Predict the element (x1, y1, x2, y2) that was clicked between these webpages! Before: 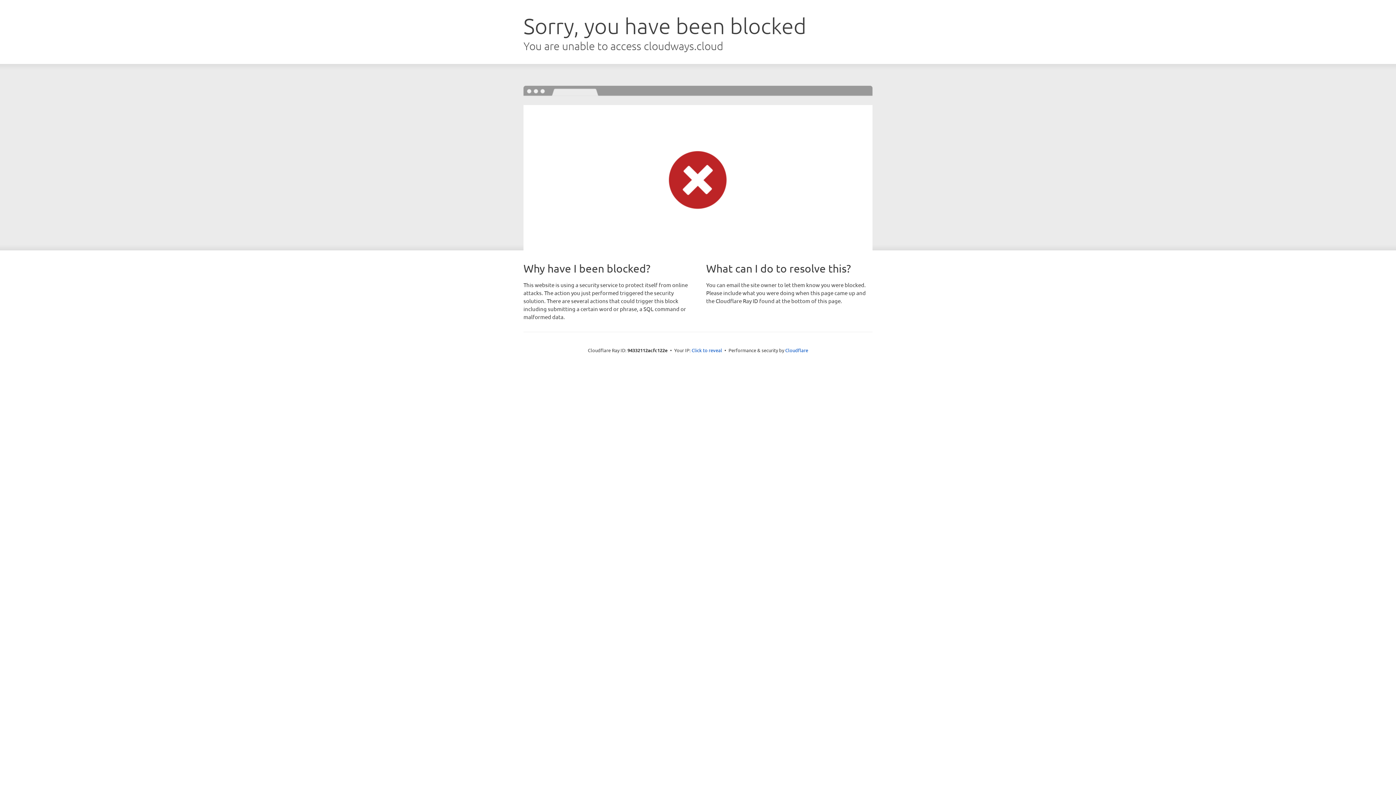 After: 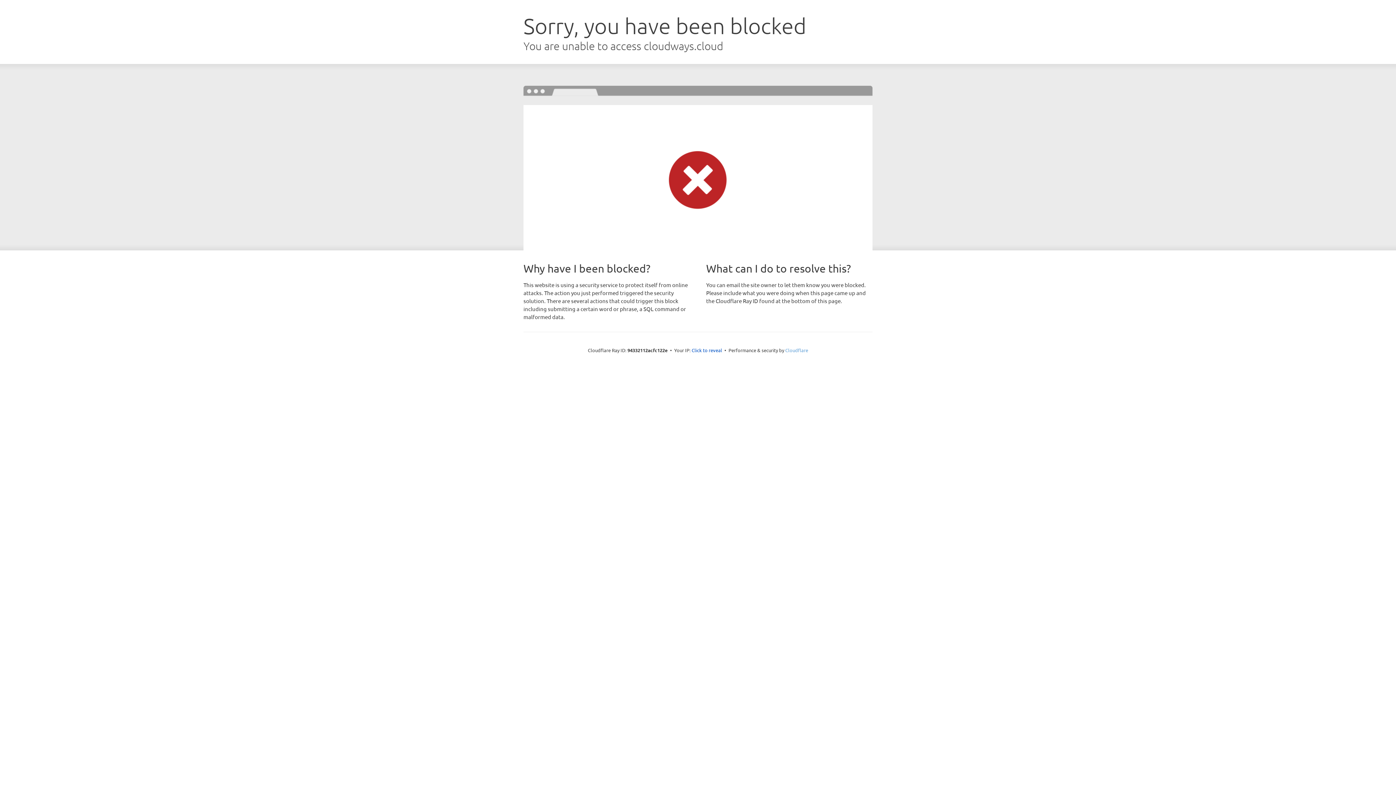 Action: bbox: (785, 347, 808, 353) label: Cloudflare